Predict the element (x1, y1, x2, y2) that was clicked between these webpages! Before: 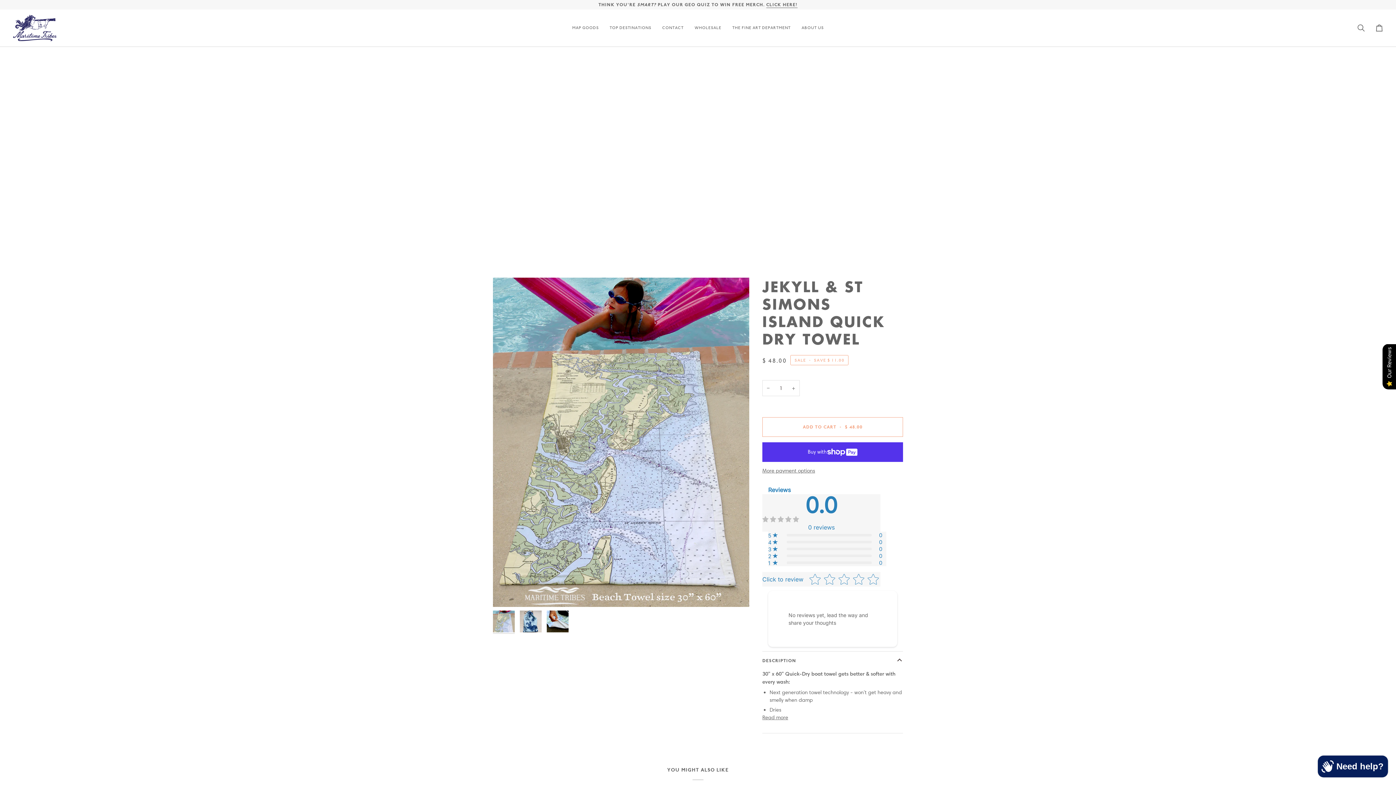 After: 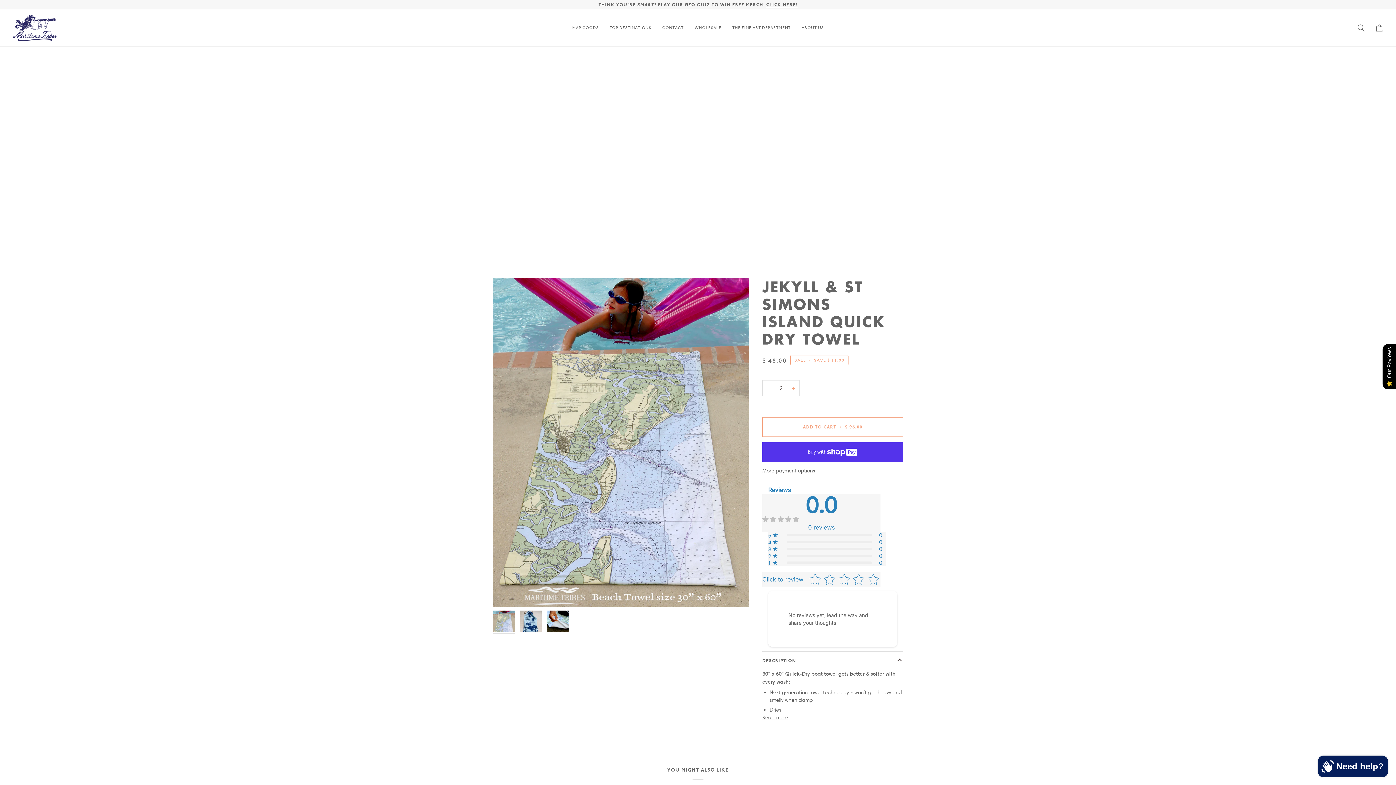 Action: bbox: (787, 380, 800, 396) label: Increase quantity